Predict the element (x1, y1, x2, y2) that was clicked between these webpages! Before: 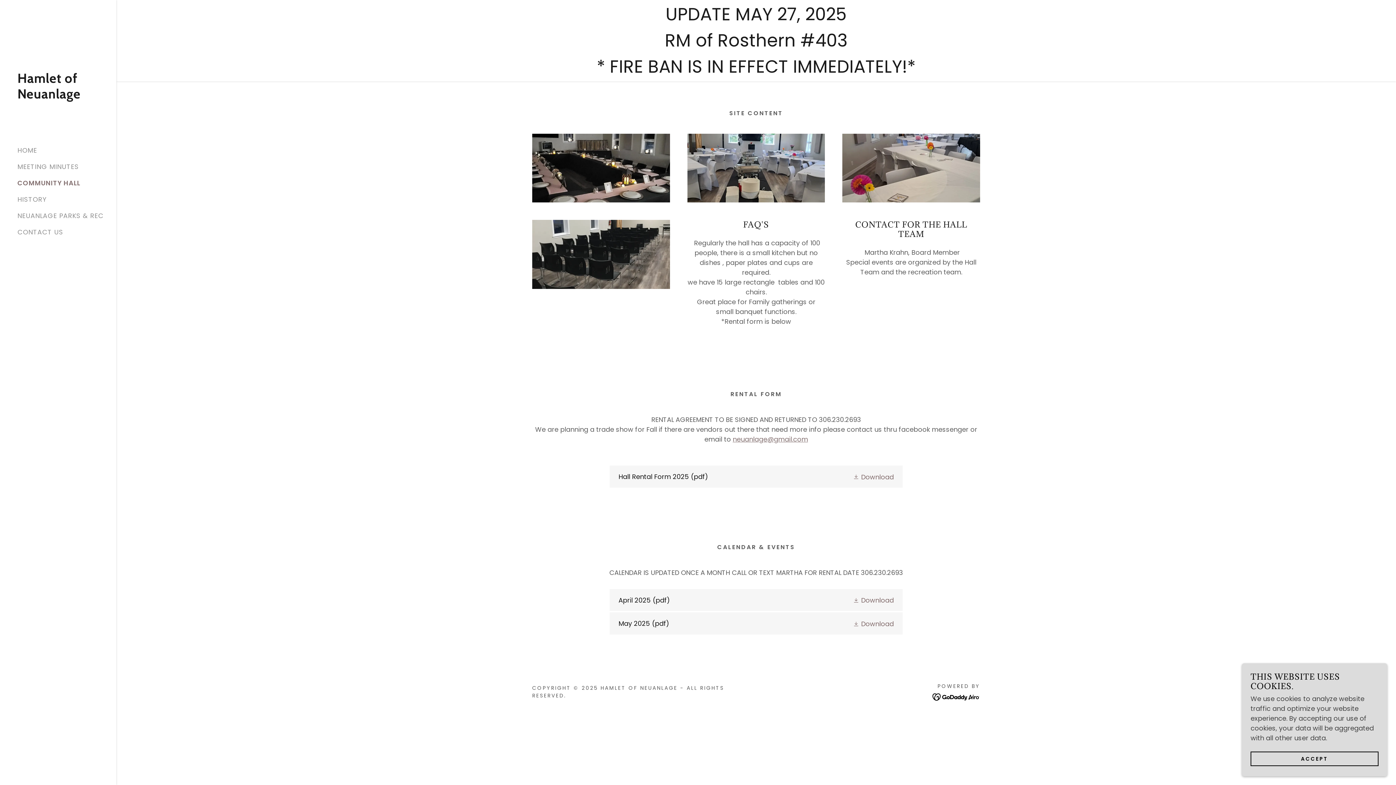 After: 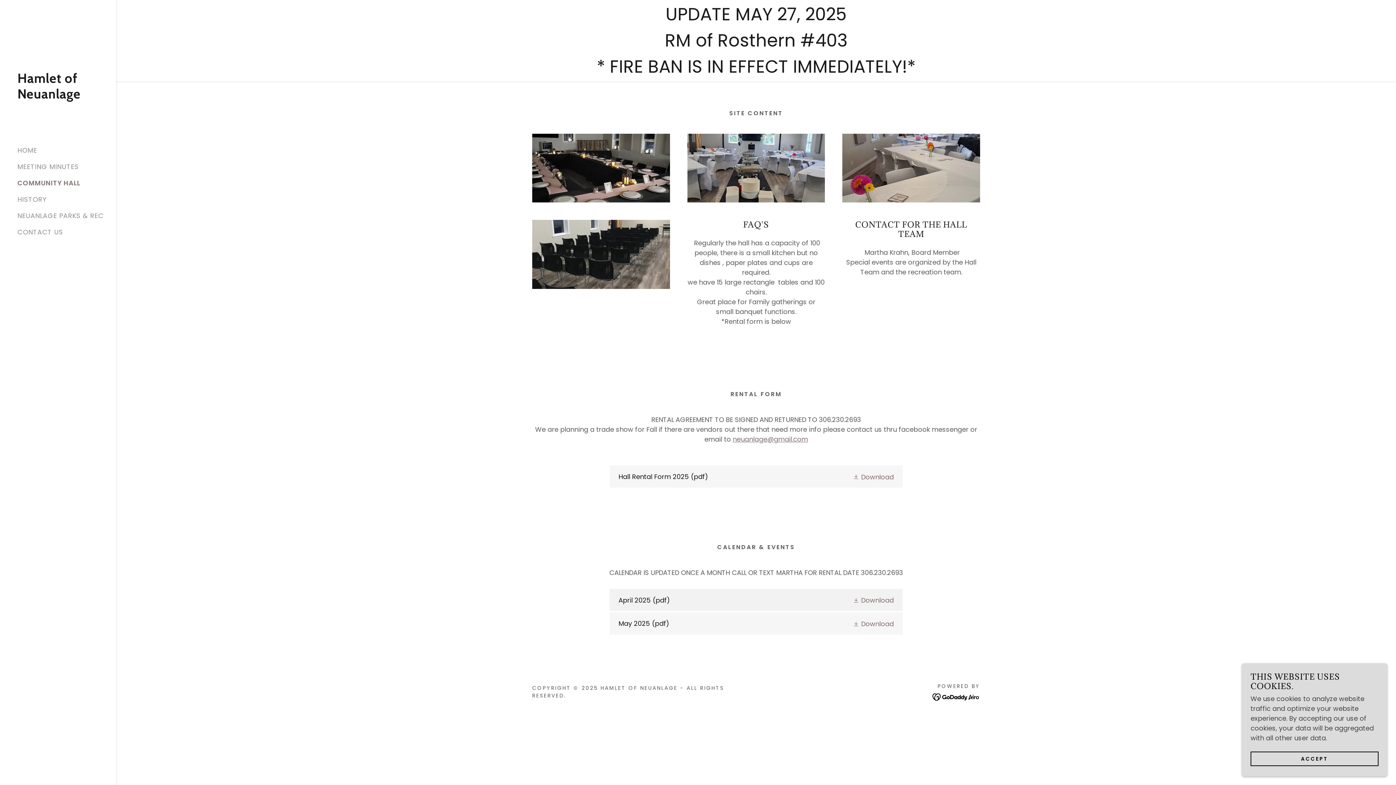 Action: label: Download April 2025 bbox: (609, 589, 902, 611)